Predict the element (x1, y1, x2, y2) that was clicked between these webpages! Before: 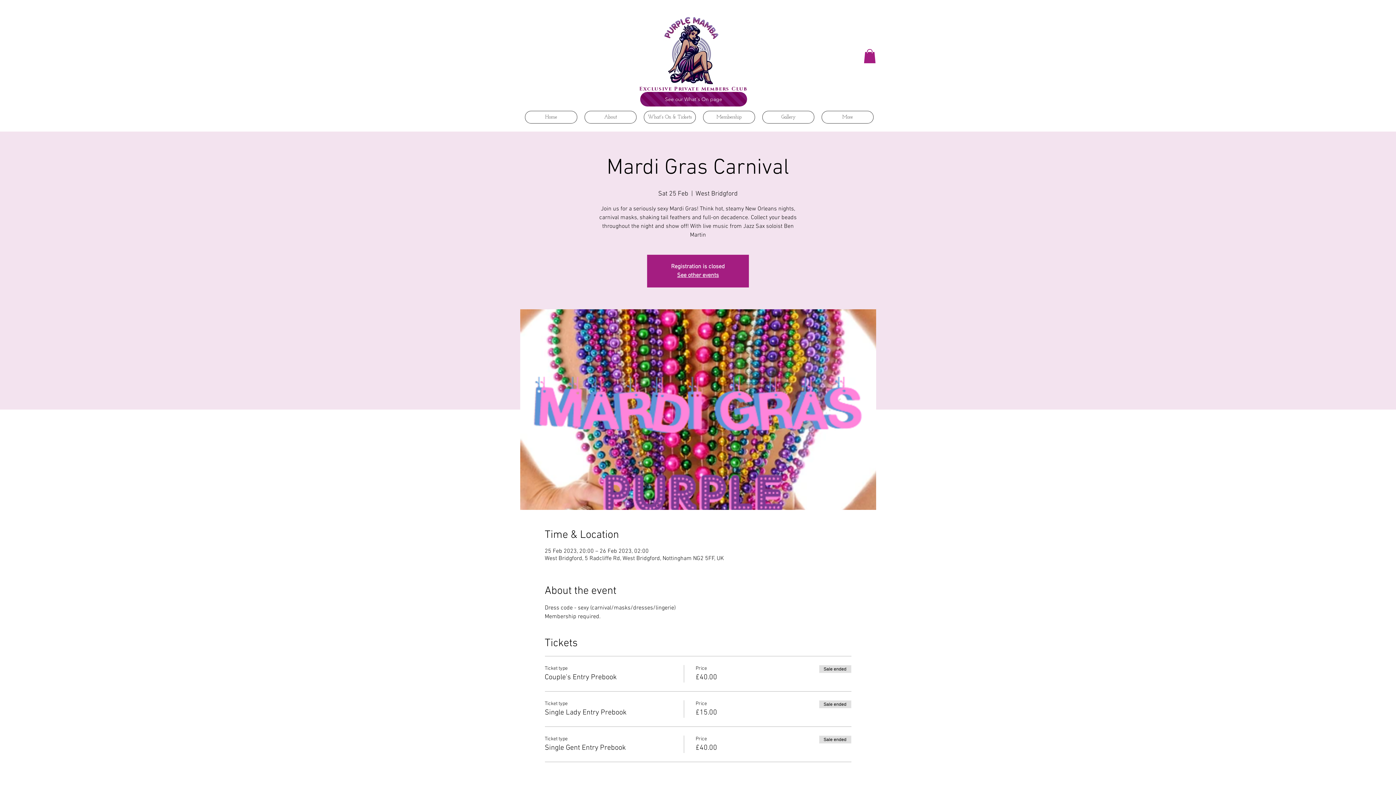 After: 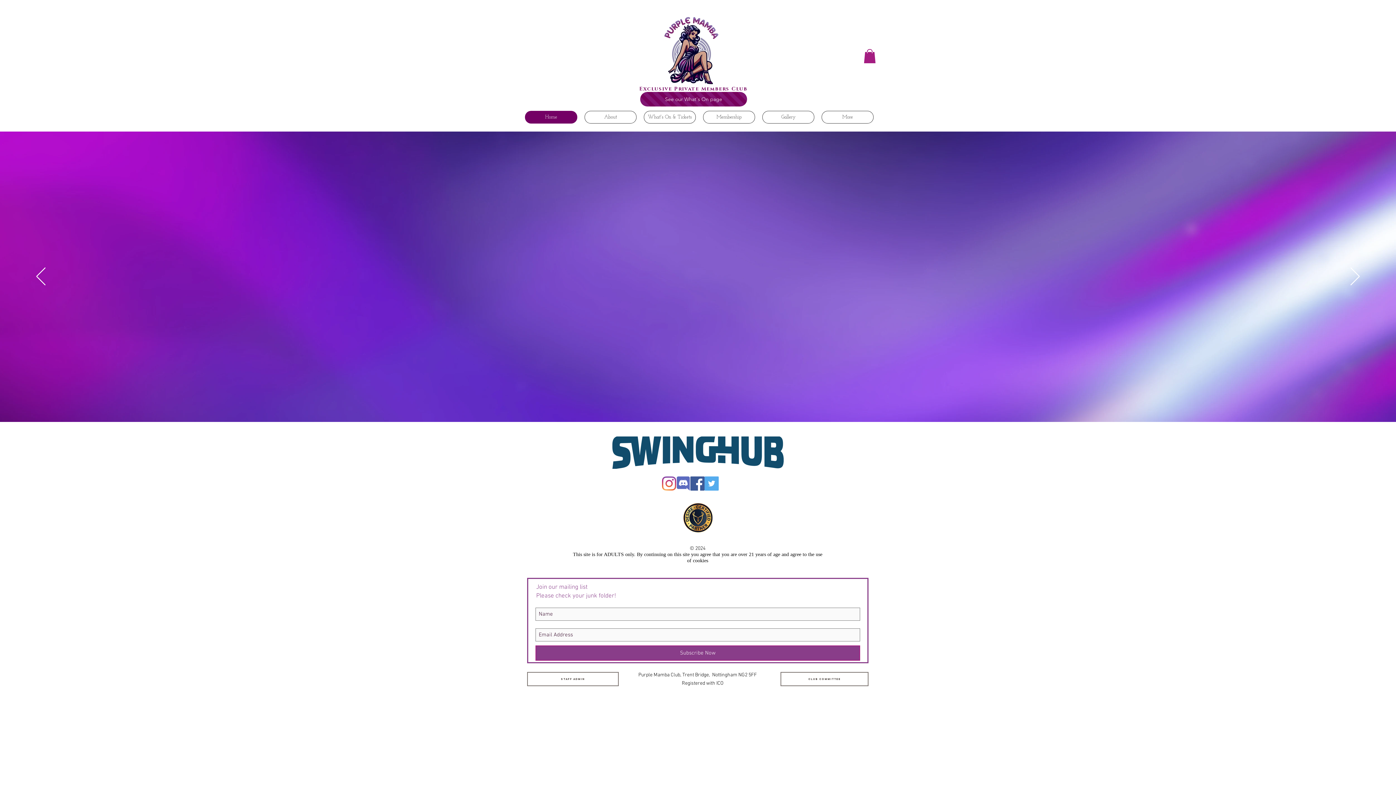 Action: label: See other events bbox: (677, 272, 719, 279)